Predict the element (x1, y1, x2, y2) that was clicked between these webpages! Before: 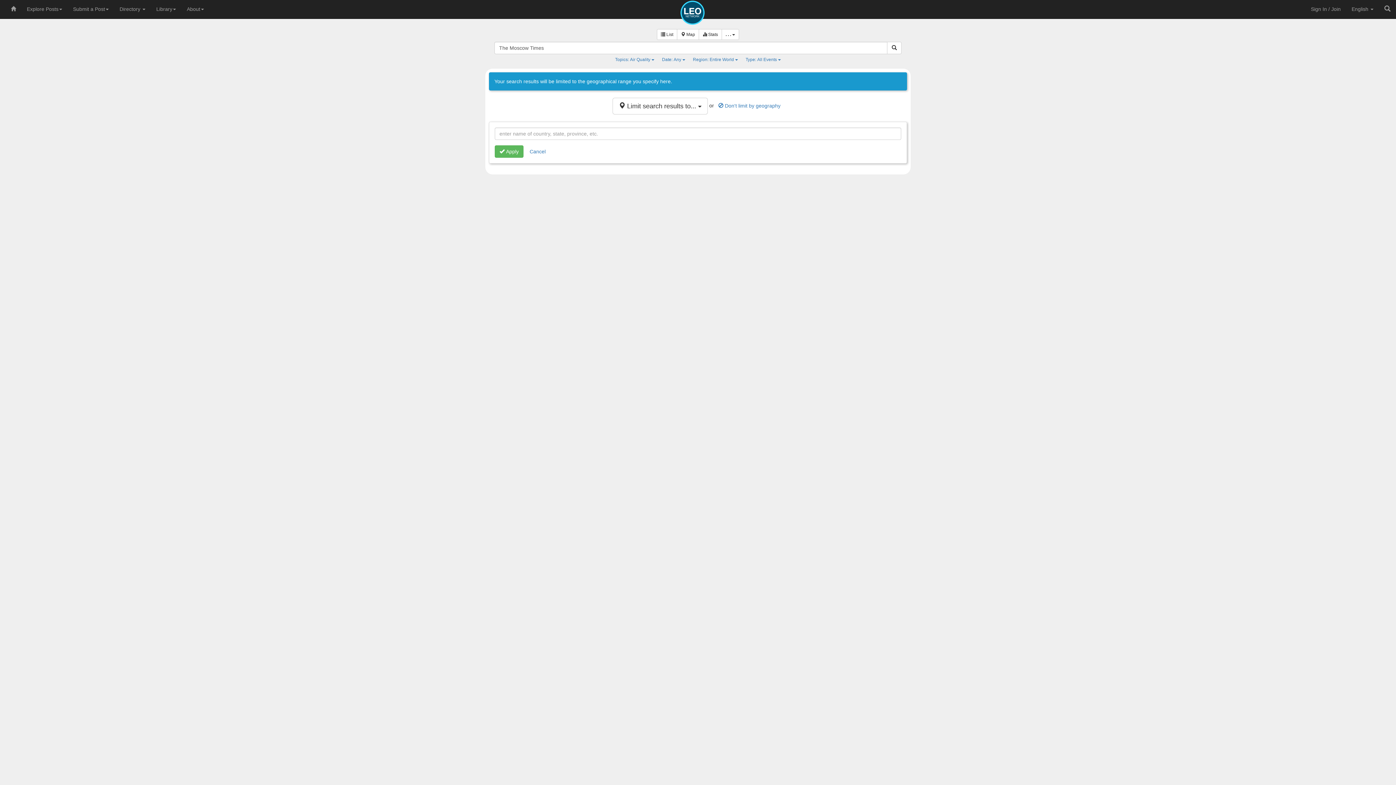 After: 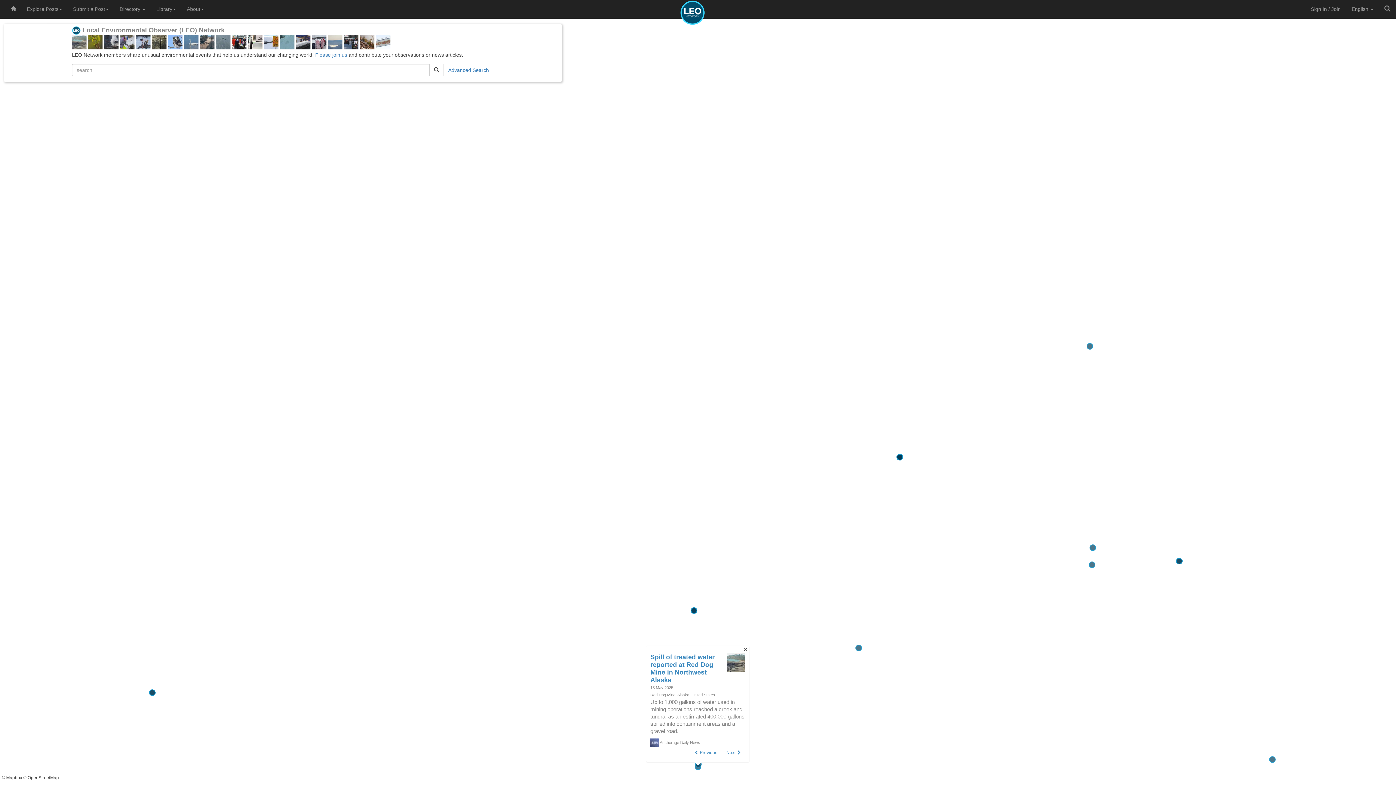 Action: bbox: (680, 9, 705, 15)